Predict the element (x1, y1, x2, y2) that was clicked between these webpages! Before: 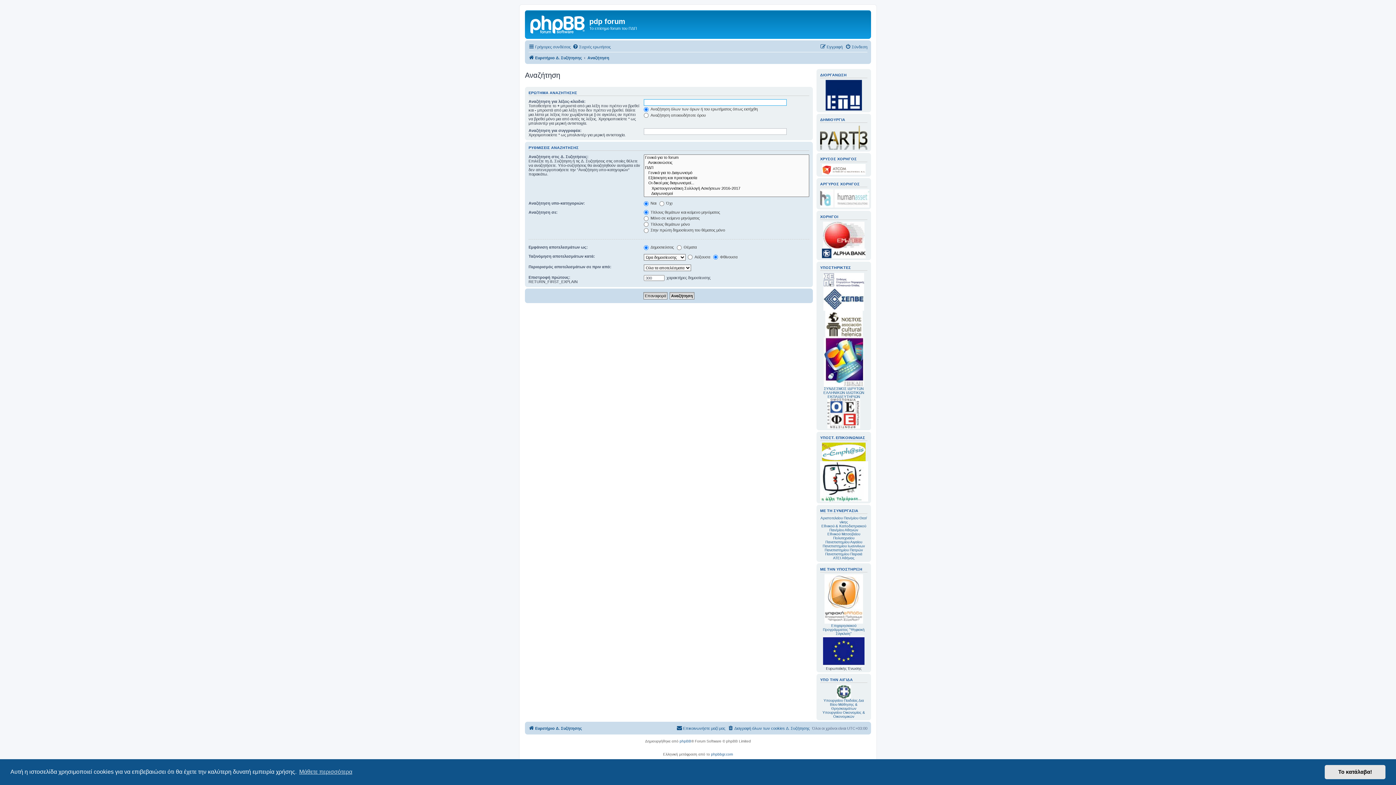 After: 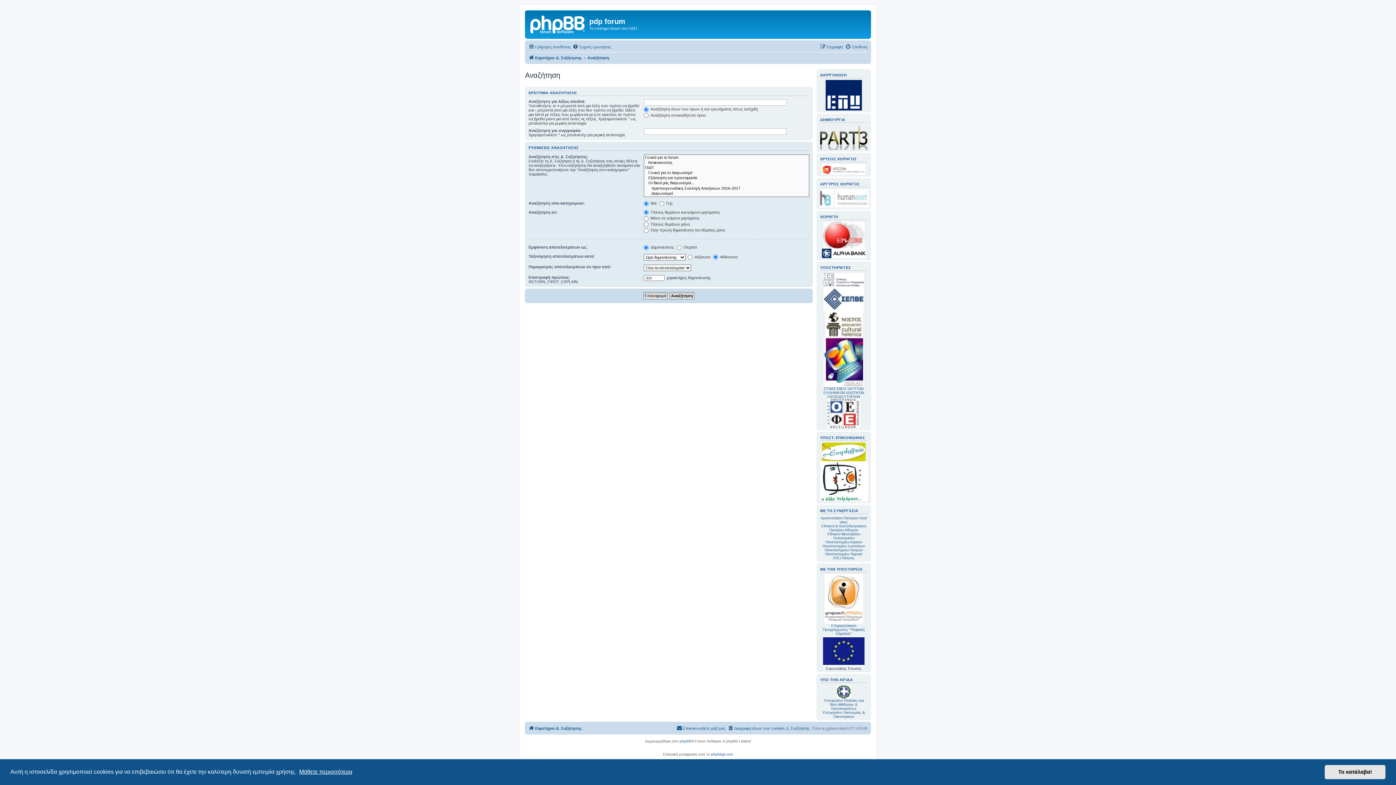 Action: bbox: (298, 766, 353, 777) label: learn more about cookies